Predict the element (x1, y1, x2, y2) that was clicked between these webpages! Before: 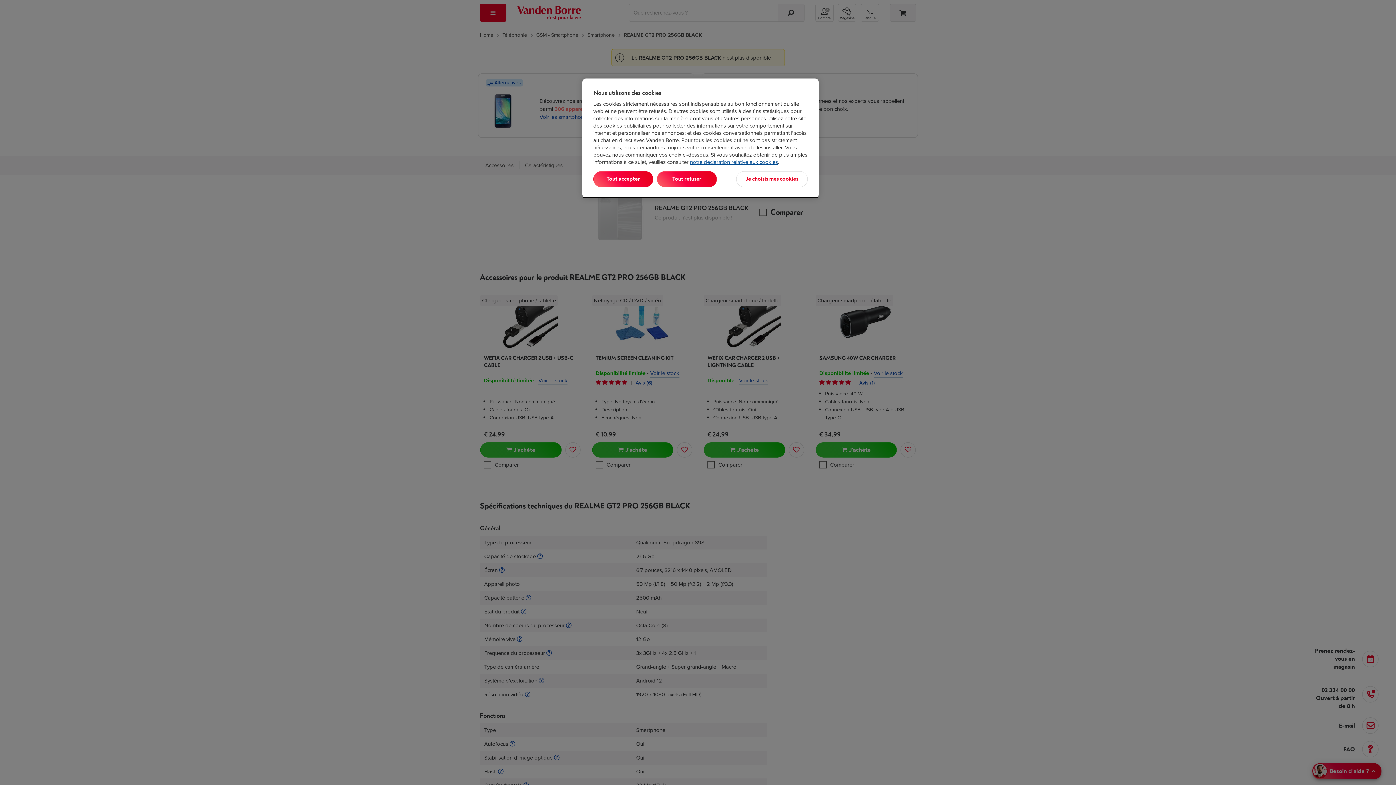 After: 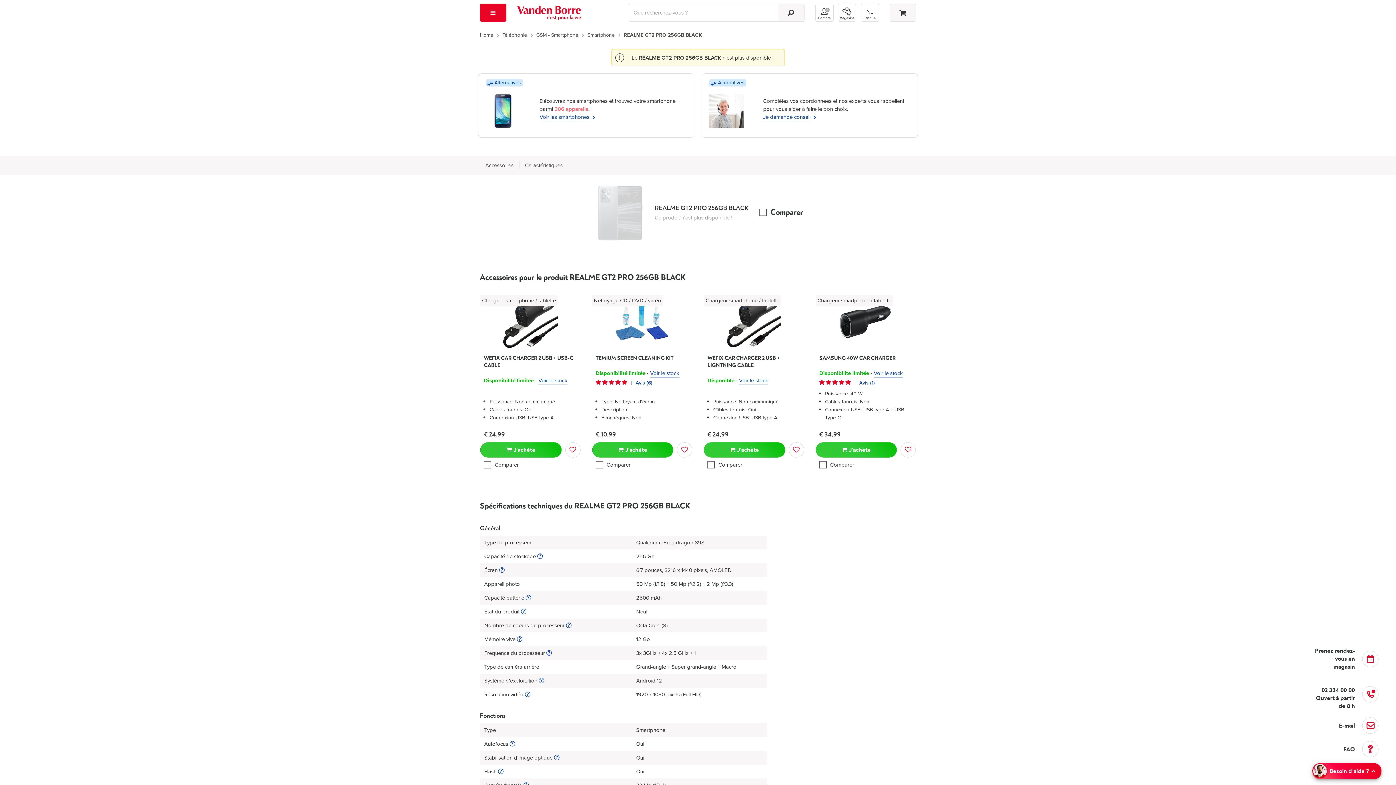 Action: bbox: (593, 171, 653, 187) label: Tout accepter